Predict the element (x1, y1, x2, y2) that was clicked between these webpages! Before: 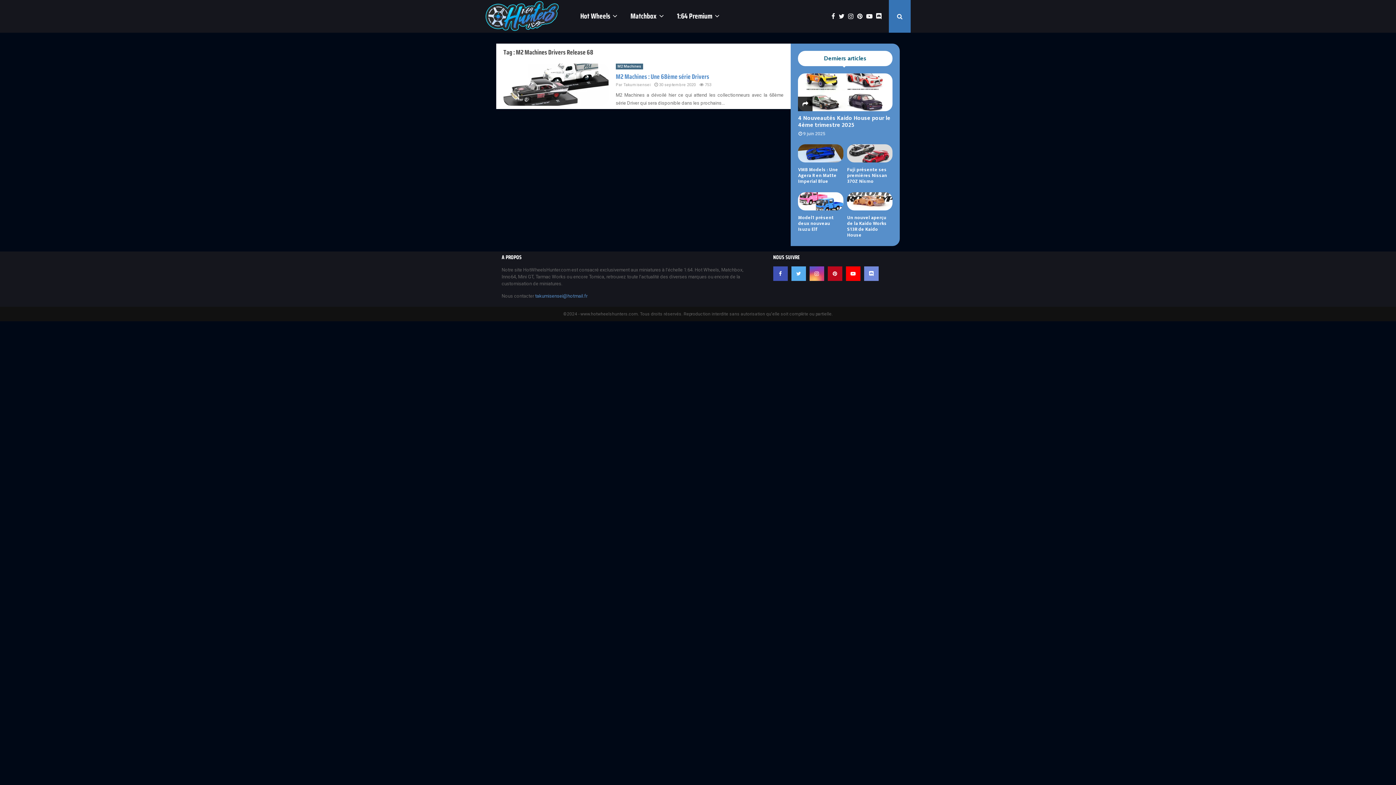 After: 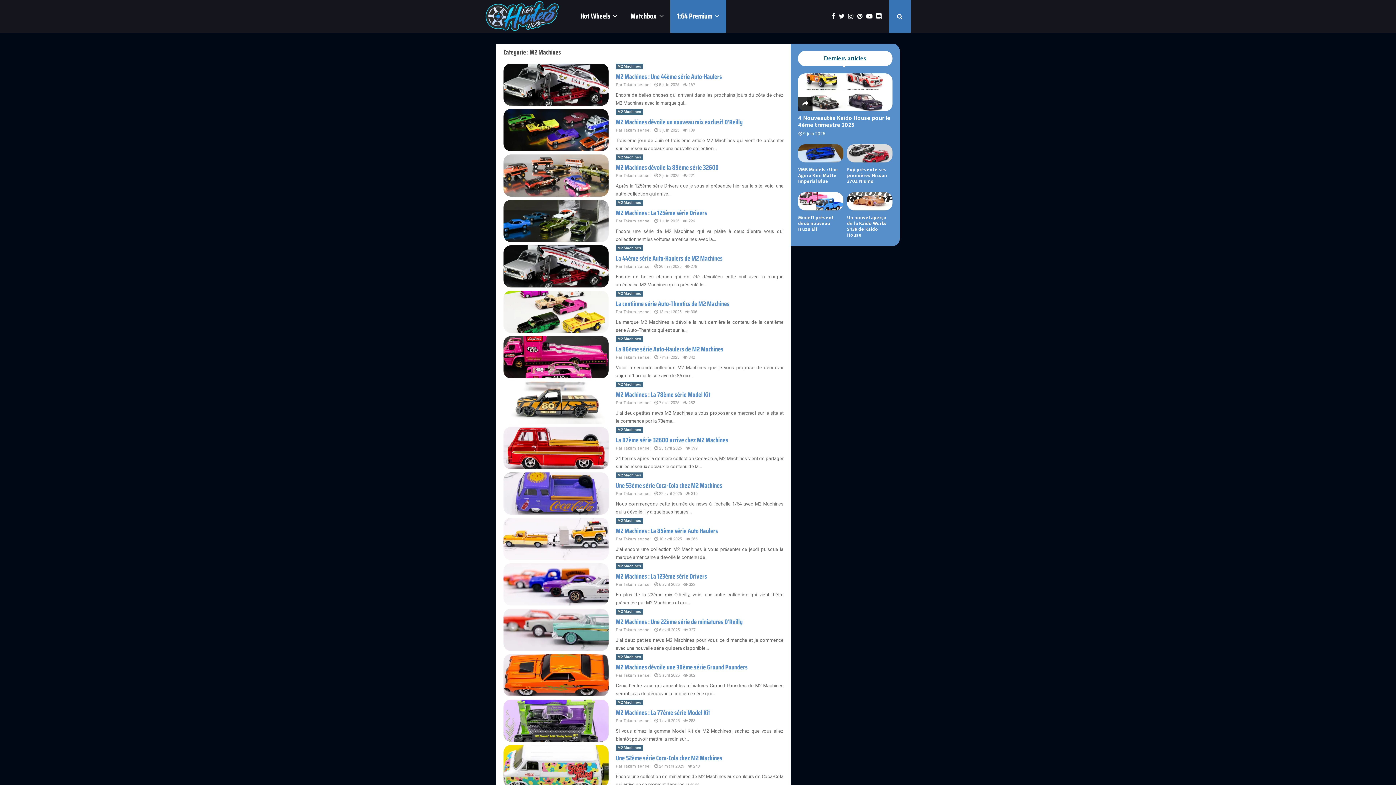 Action: label: M2 Machines bbox: (615, 63, 643, 69)